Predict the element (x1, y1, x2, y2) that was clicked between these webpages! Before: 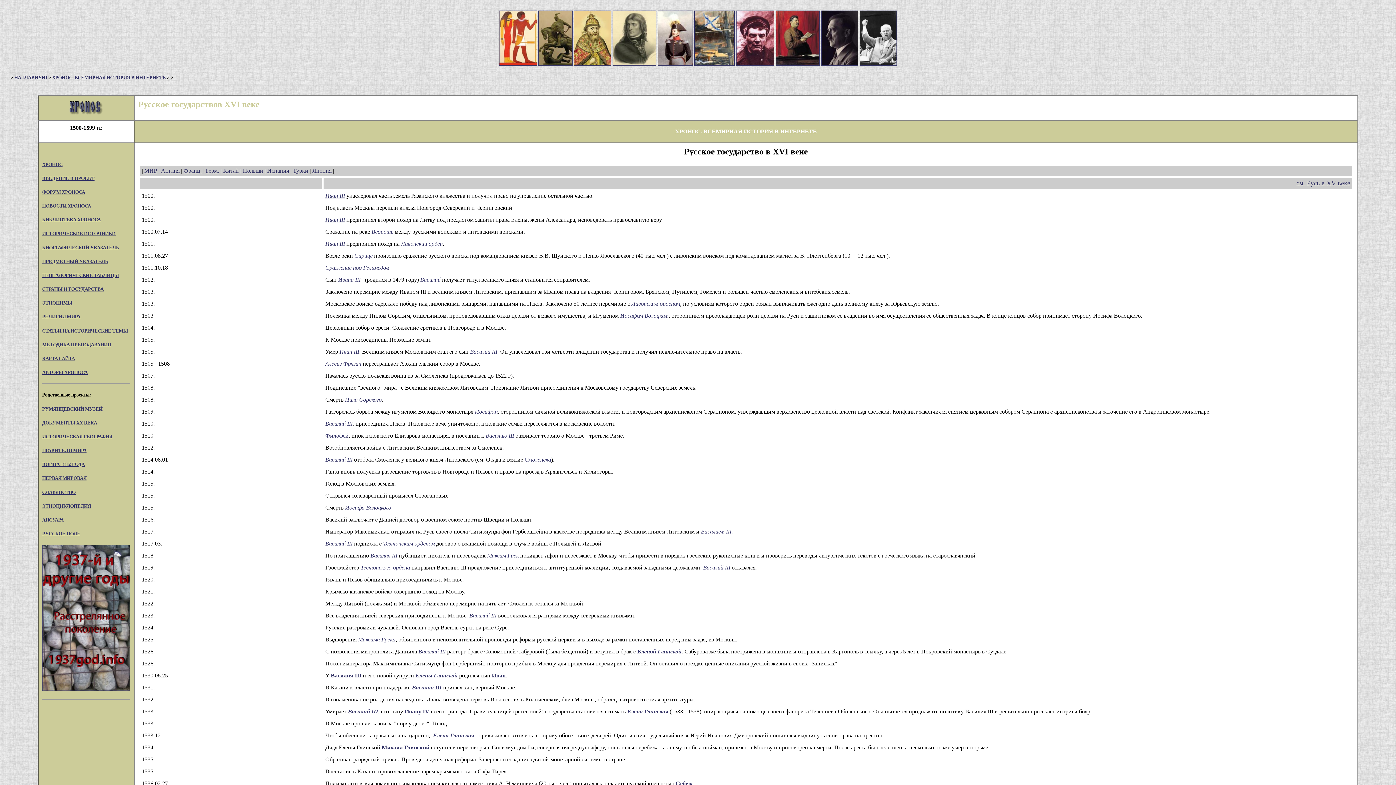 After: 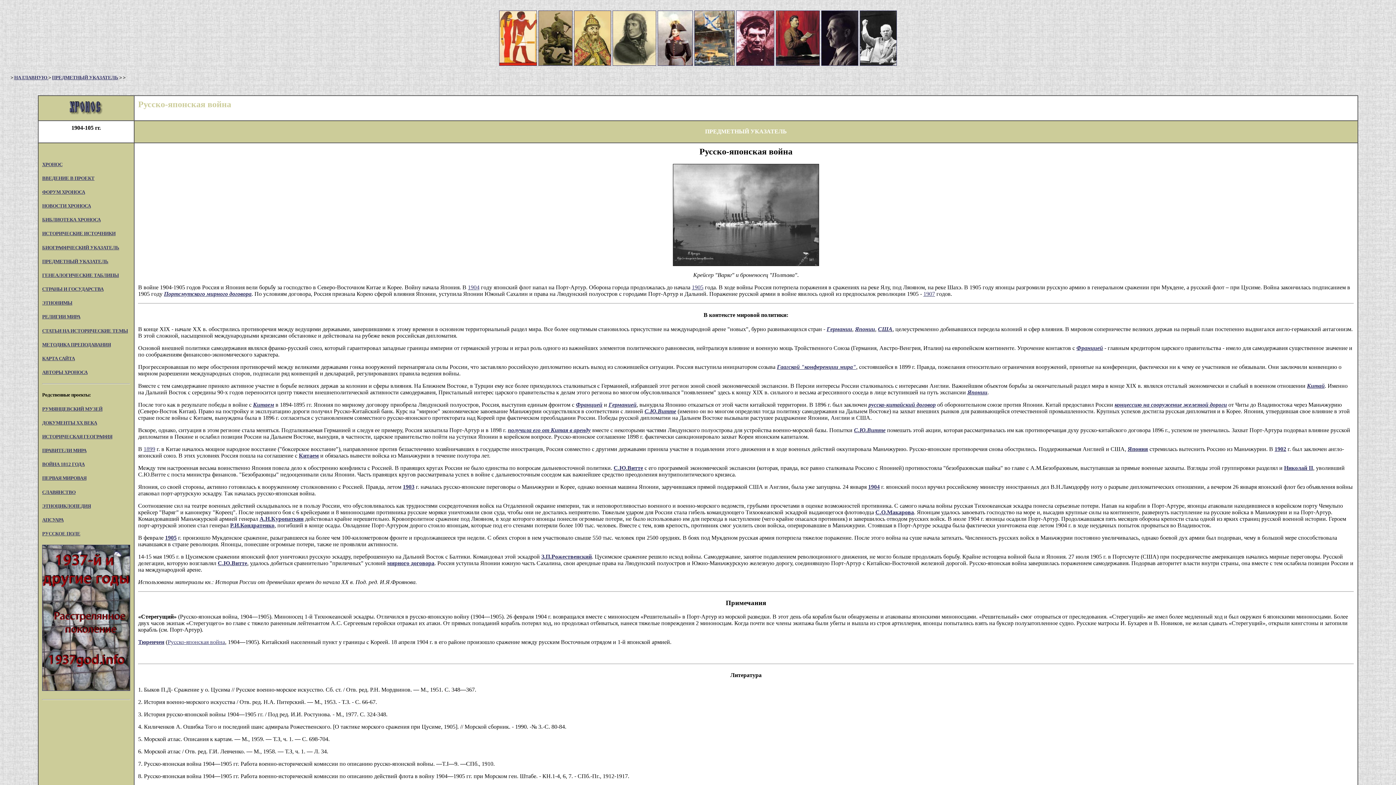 Action: bbox: (694, 60, 734, 66)